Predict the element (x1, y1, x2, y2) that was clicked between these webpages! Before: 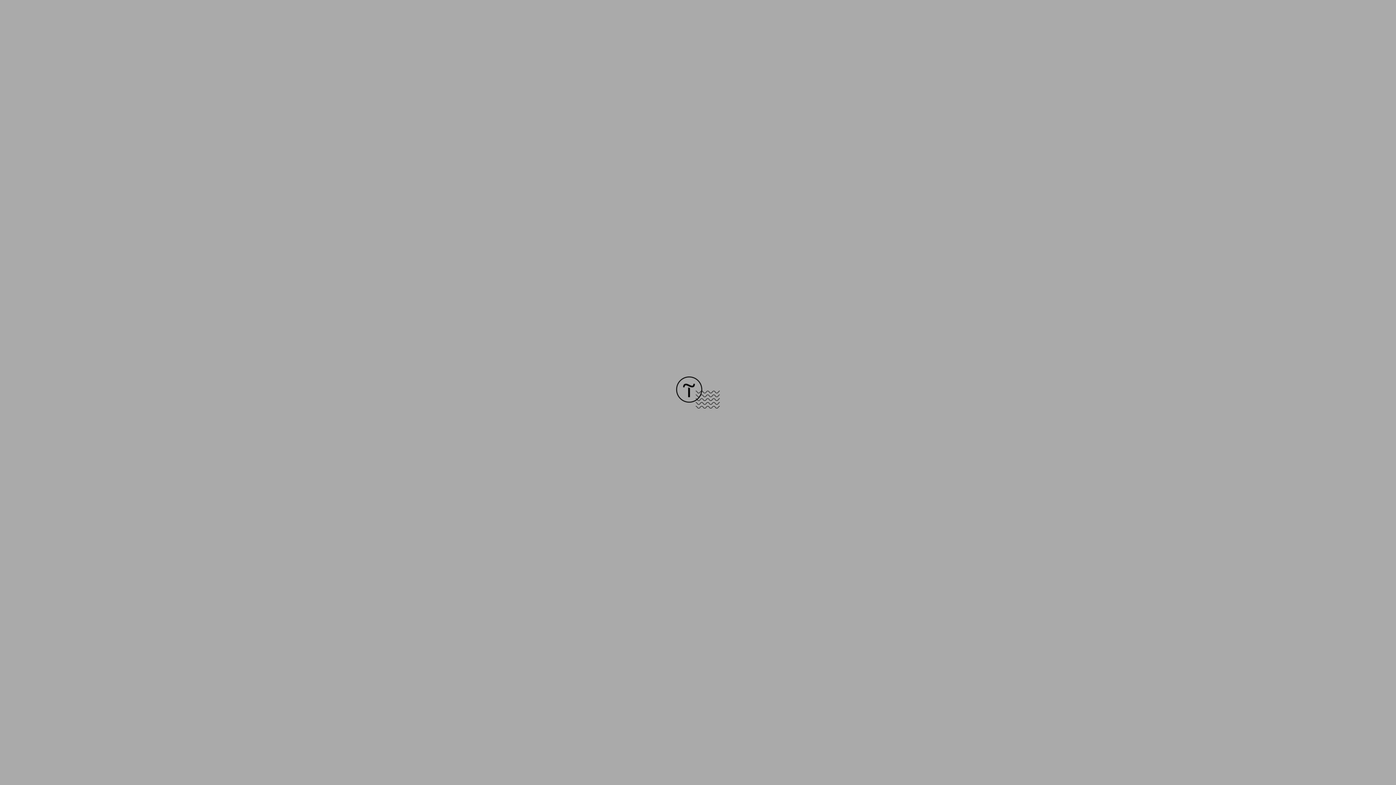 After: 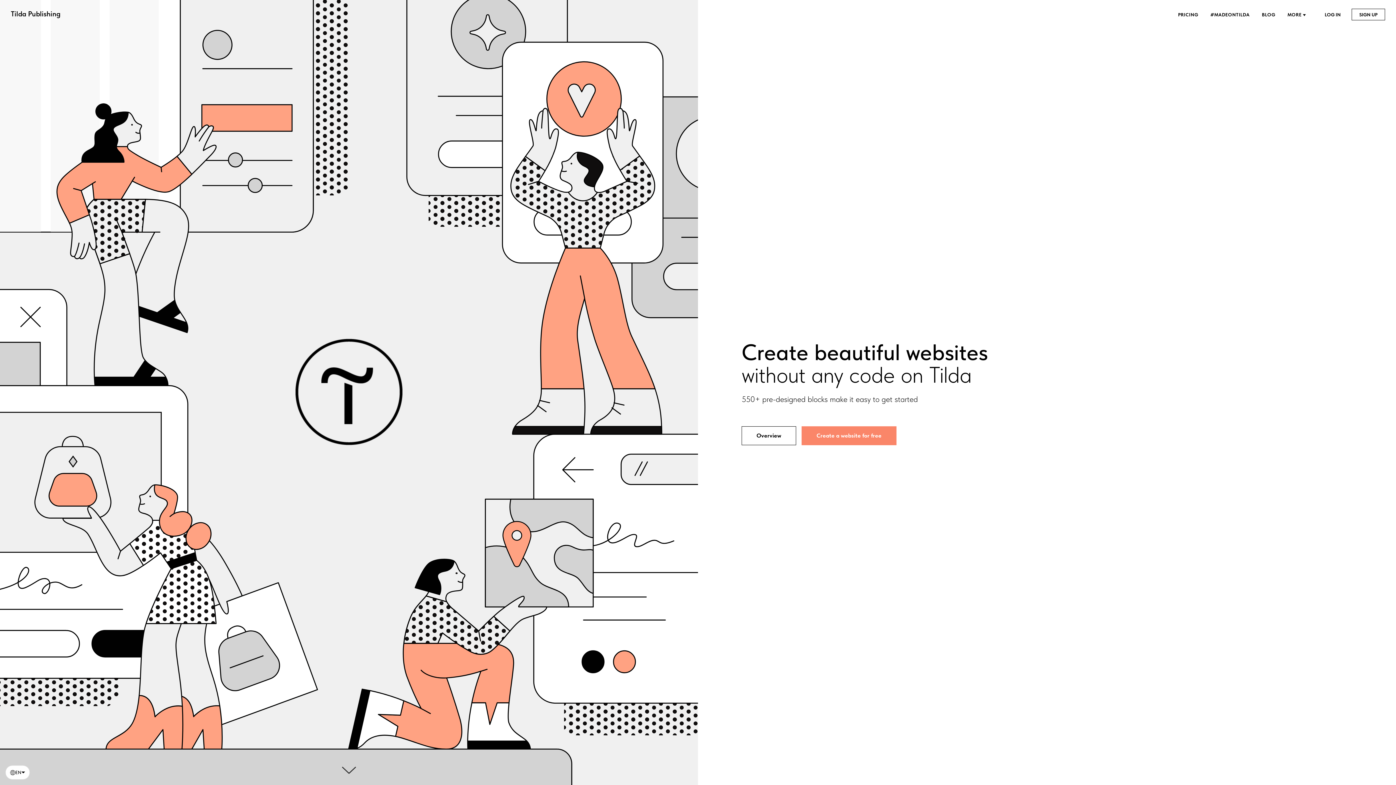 Action: bbox: (676, 403, 720, 409)